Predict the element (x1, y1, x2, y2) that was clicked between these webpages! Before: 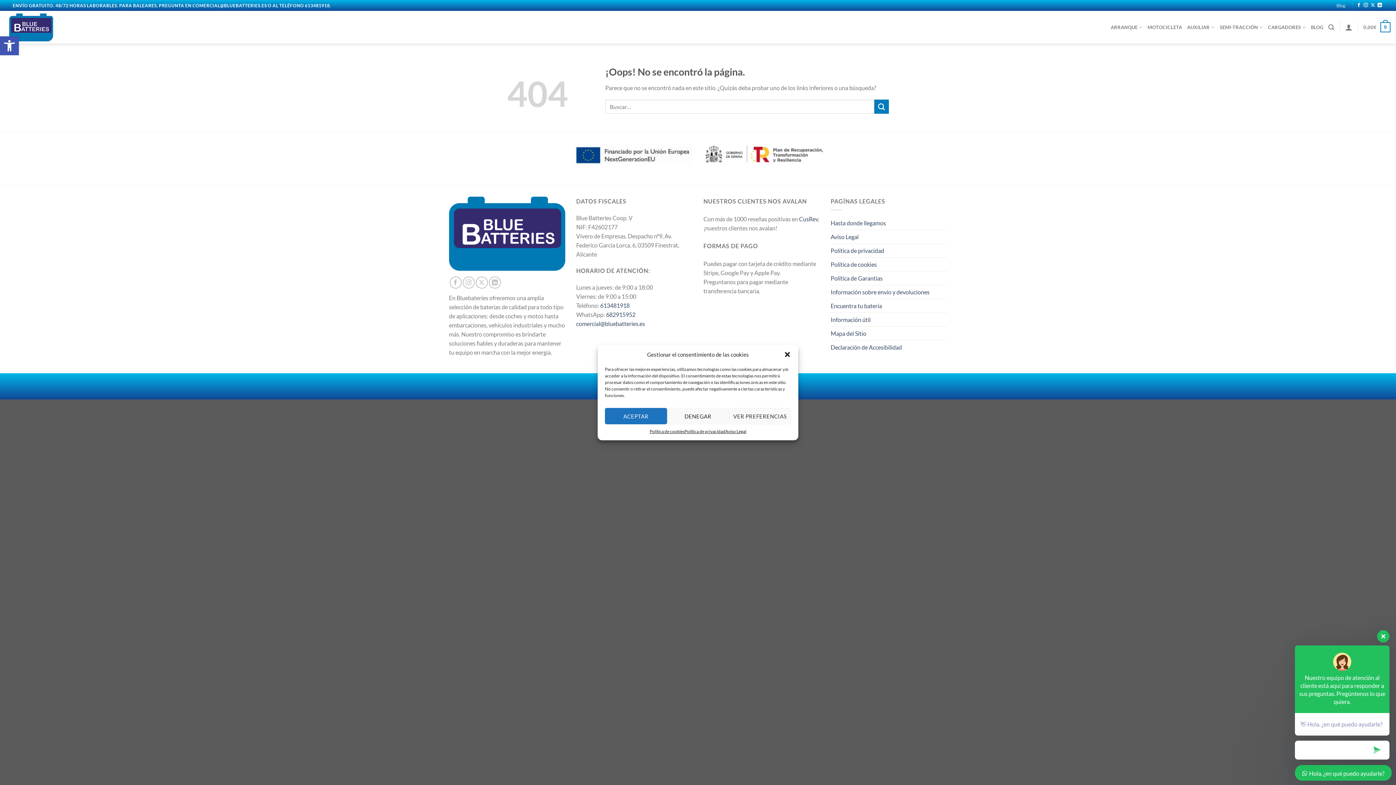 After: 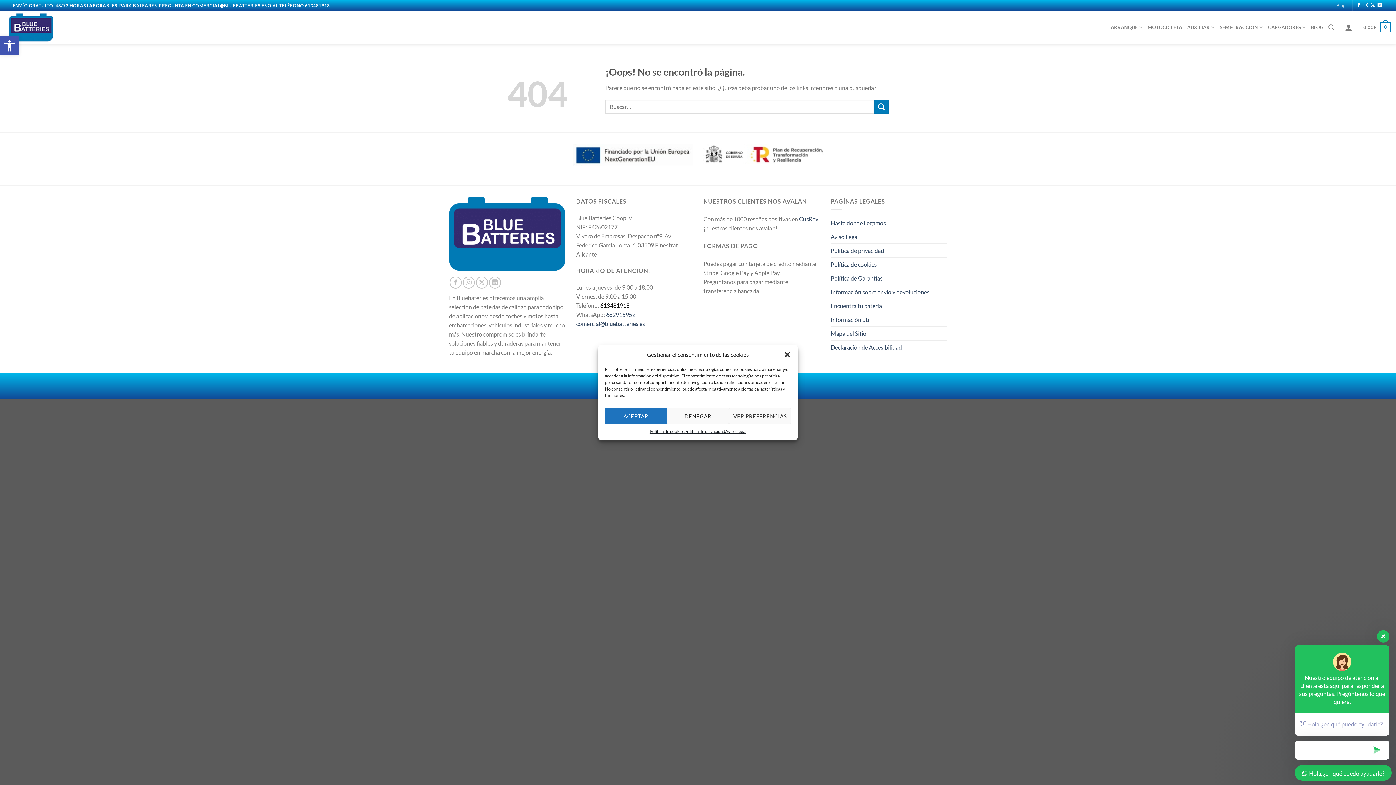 Action: label: 613481918 bbox: (600, 302, 629, 309)